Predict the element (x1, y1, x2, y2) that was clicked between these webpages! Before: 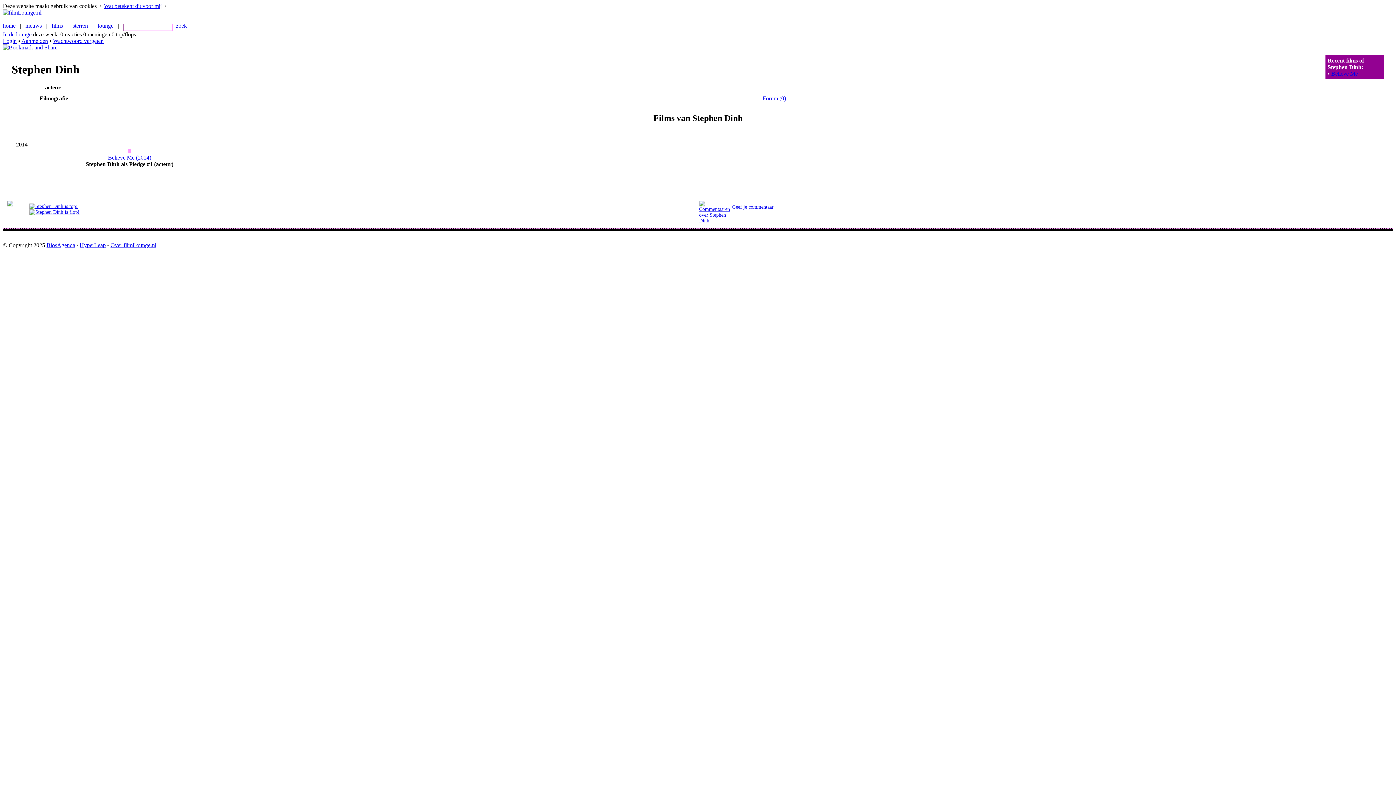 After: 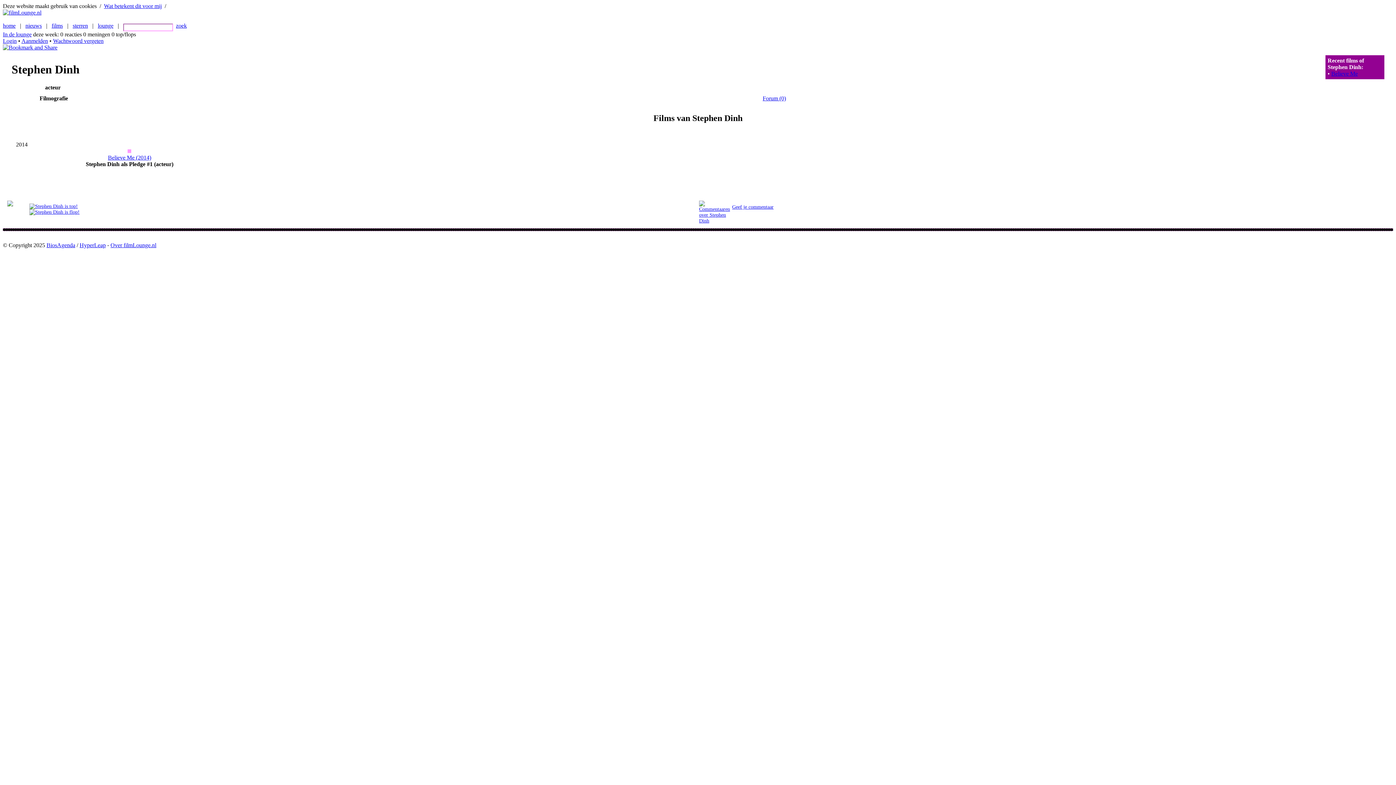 Action: label: Wat betekent dit voor mij bbox: (104, 2, 161, 9)